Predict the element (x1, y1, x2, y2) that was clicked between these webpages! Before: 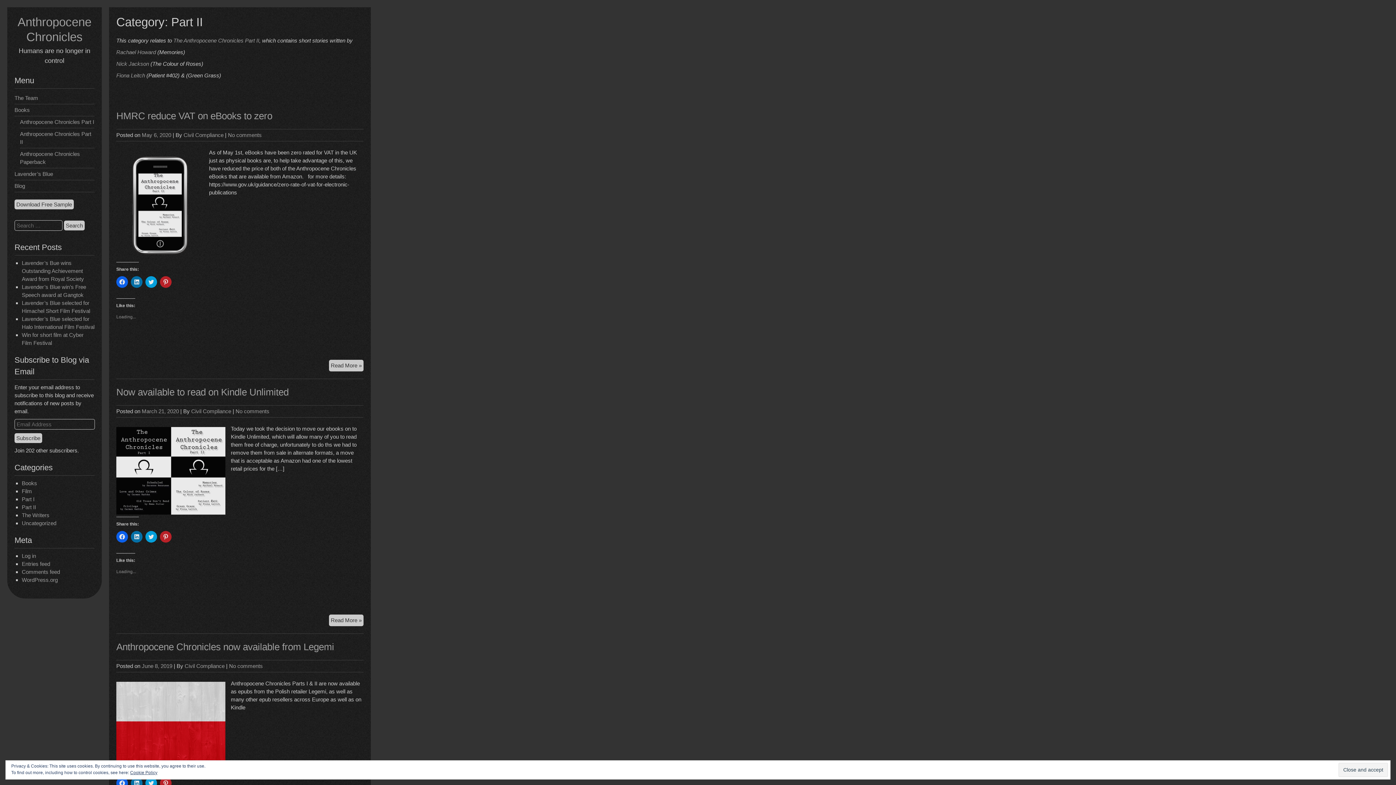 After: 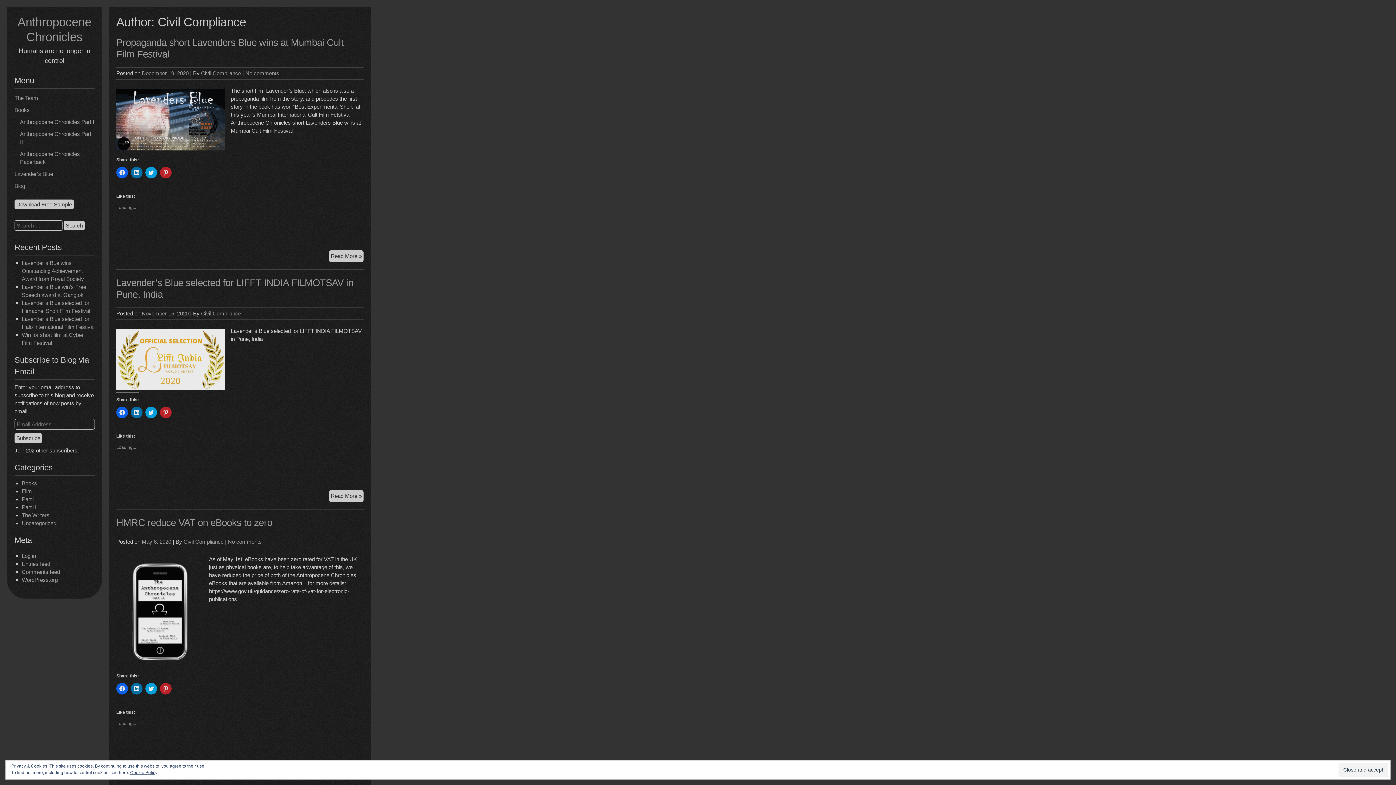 Action: bbox: (191, 408, 231, 414) label: Civil Compliance